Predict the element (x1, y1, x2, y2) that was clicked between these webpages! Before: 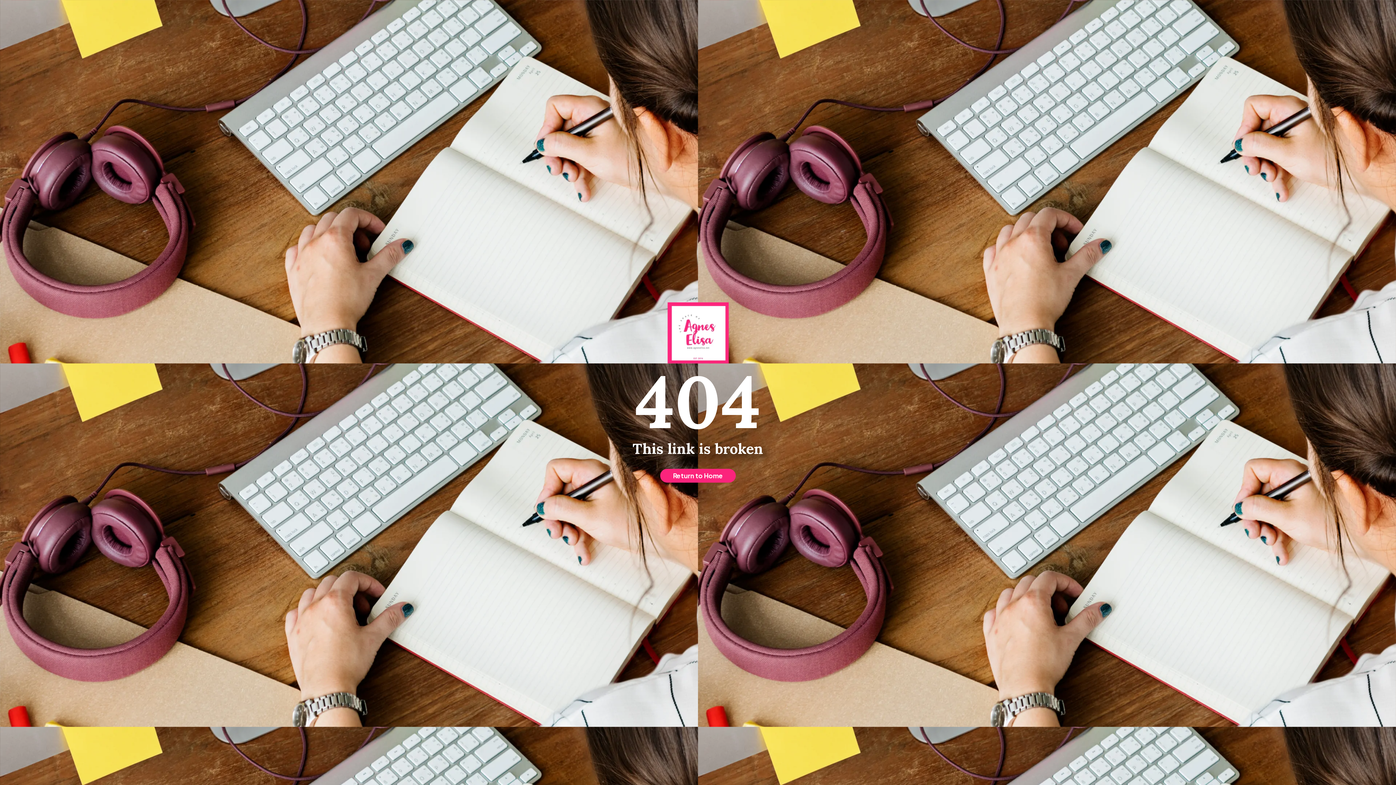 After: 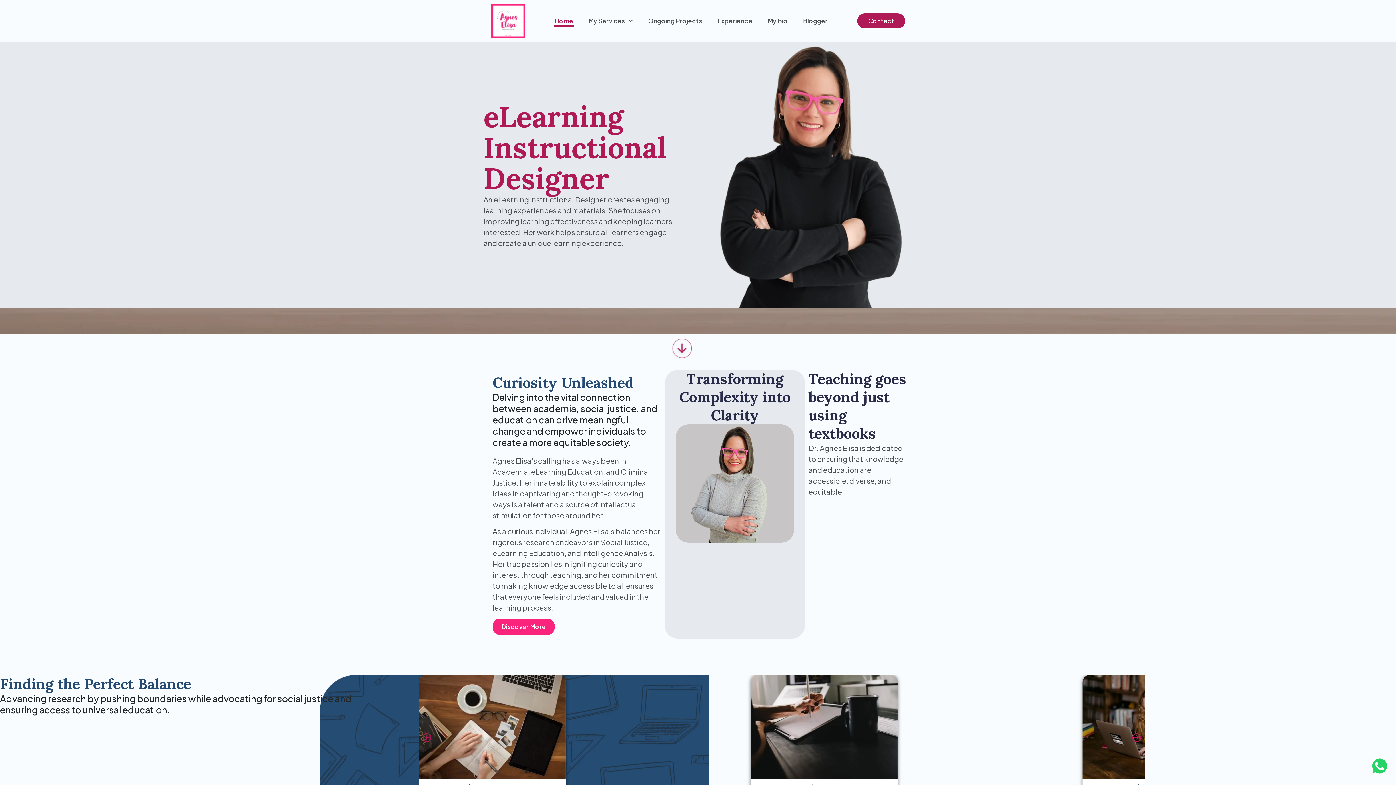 Action: label: Return to Home bbox: (660, 469, 736, 482)